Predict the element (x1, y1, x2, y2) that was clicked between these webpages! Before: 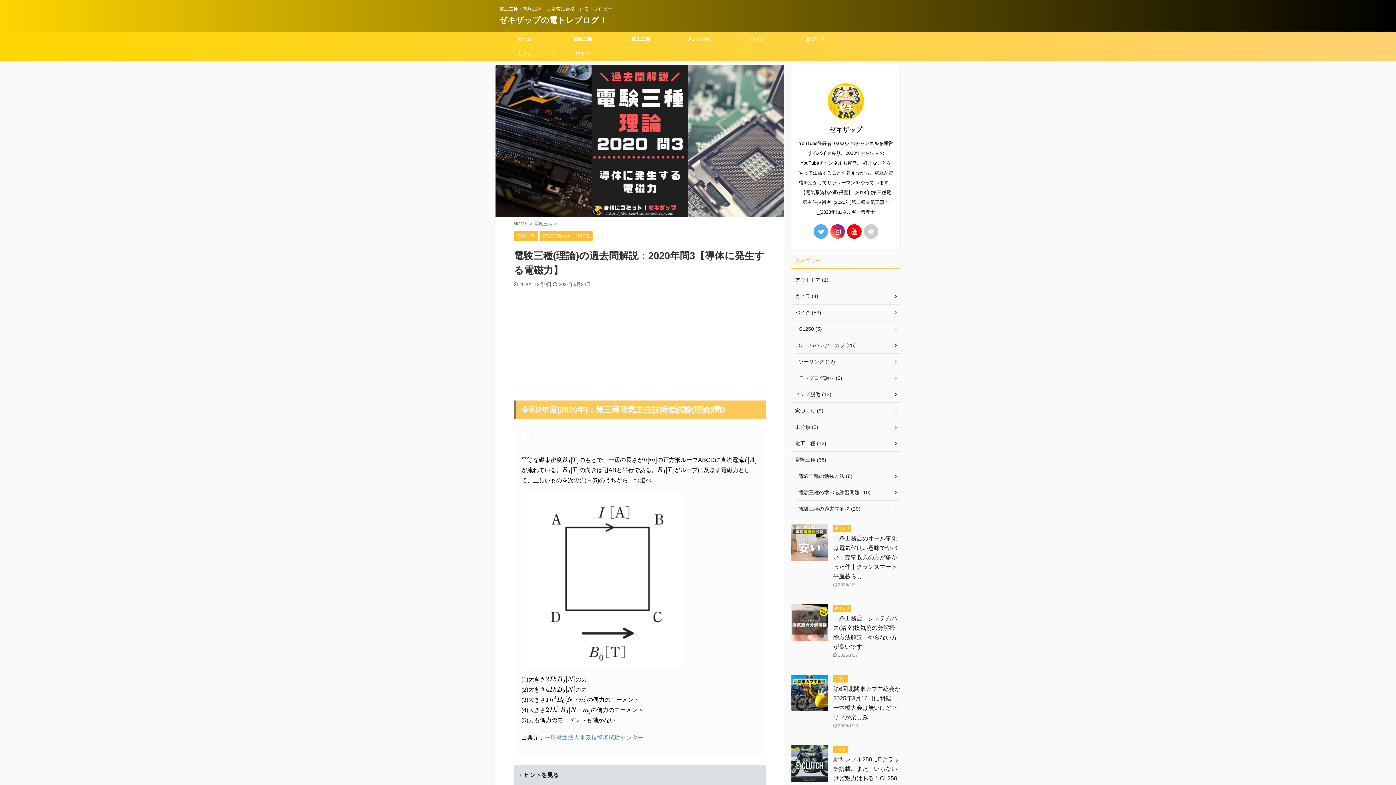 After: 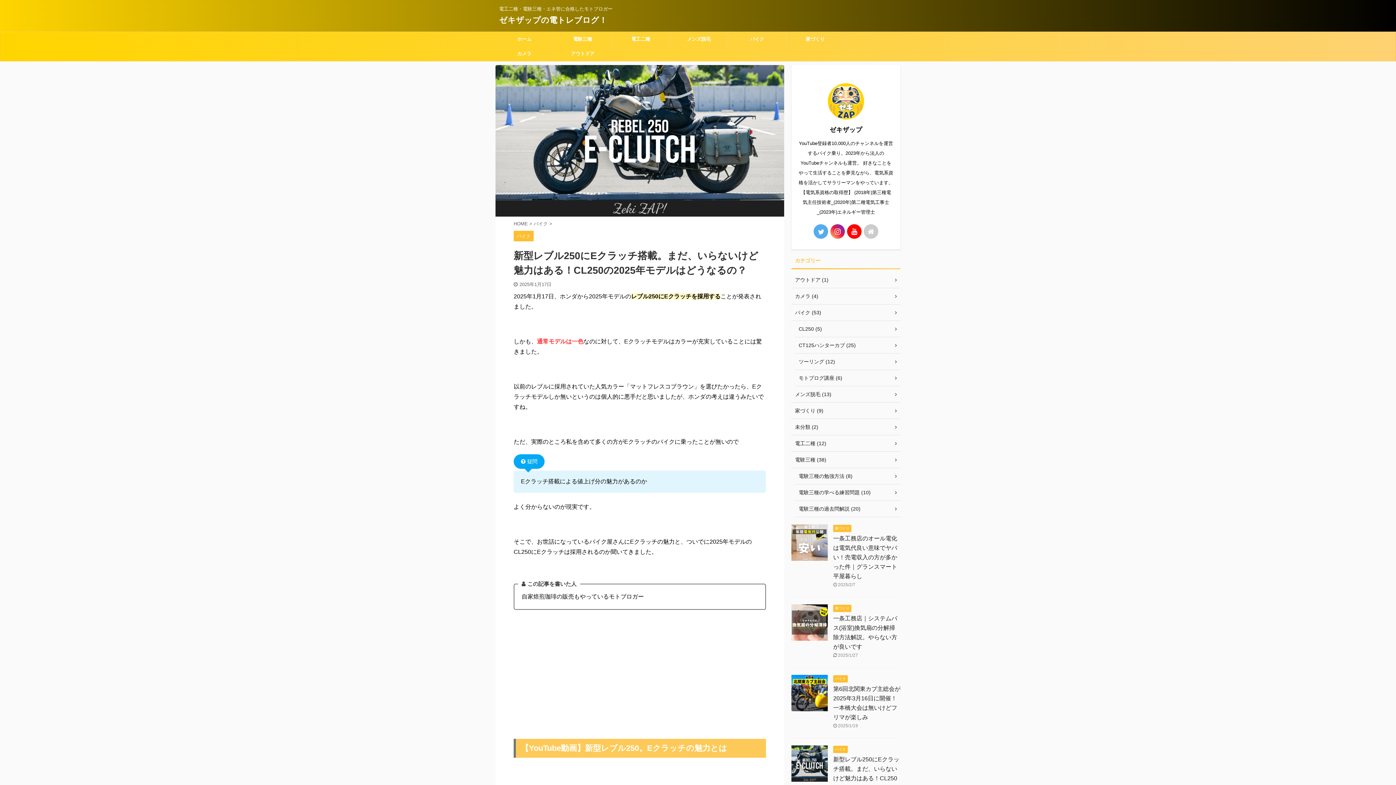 Action: bbox: (791, 775, 828, 781)